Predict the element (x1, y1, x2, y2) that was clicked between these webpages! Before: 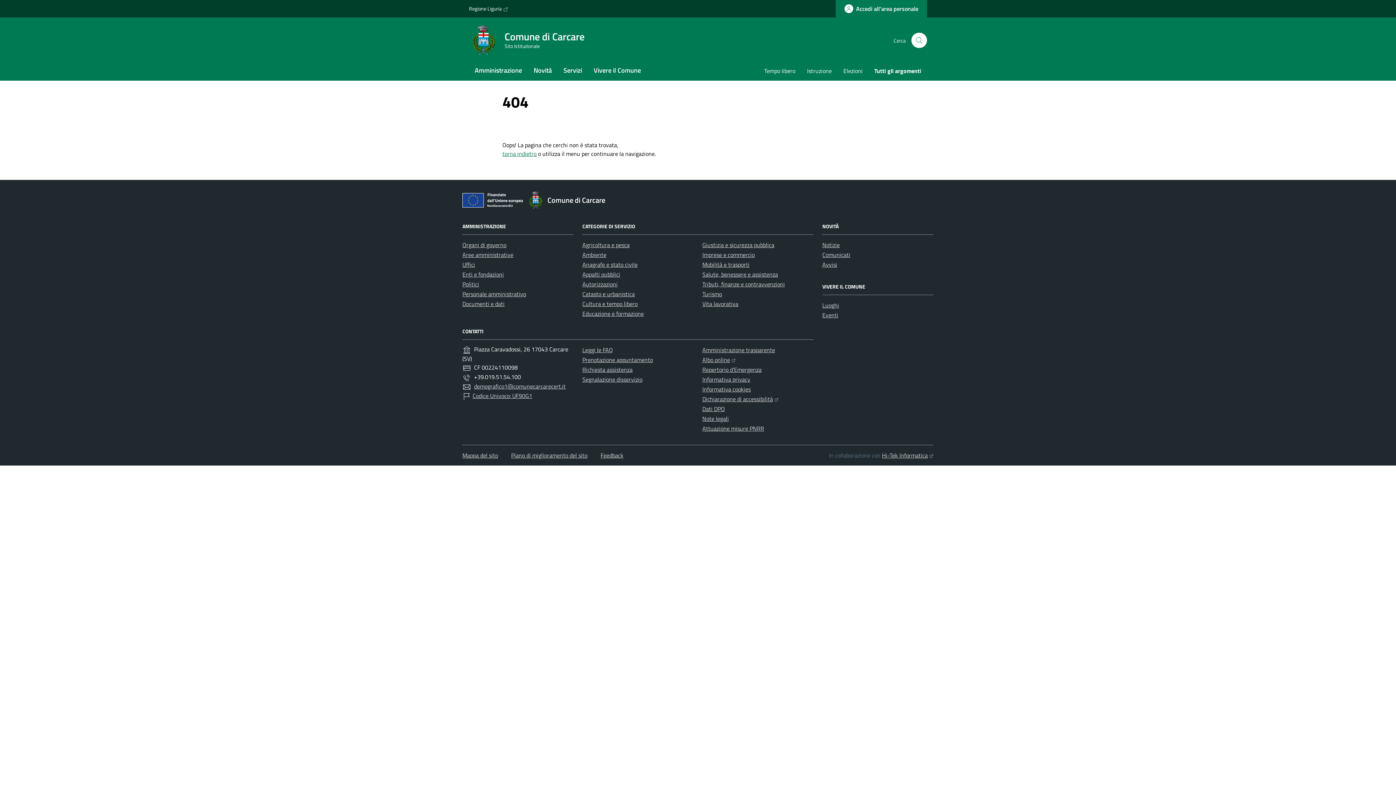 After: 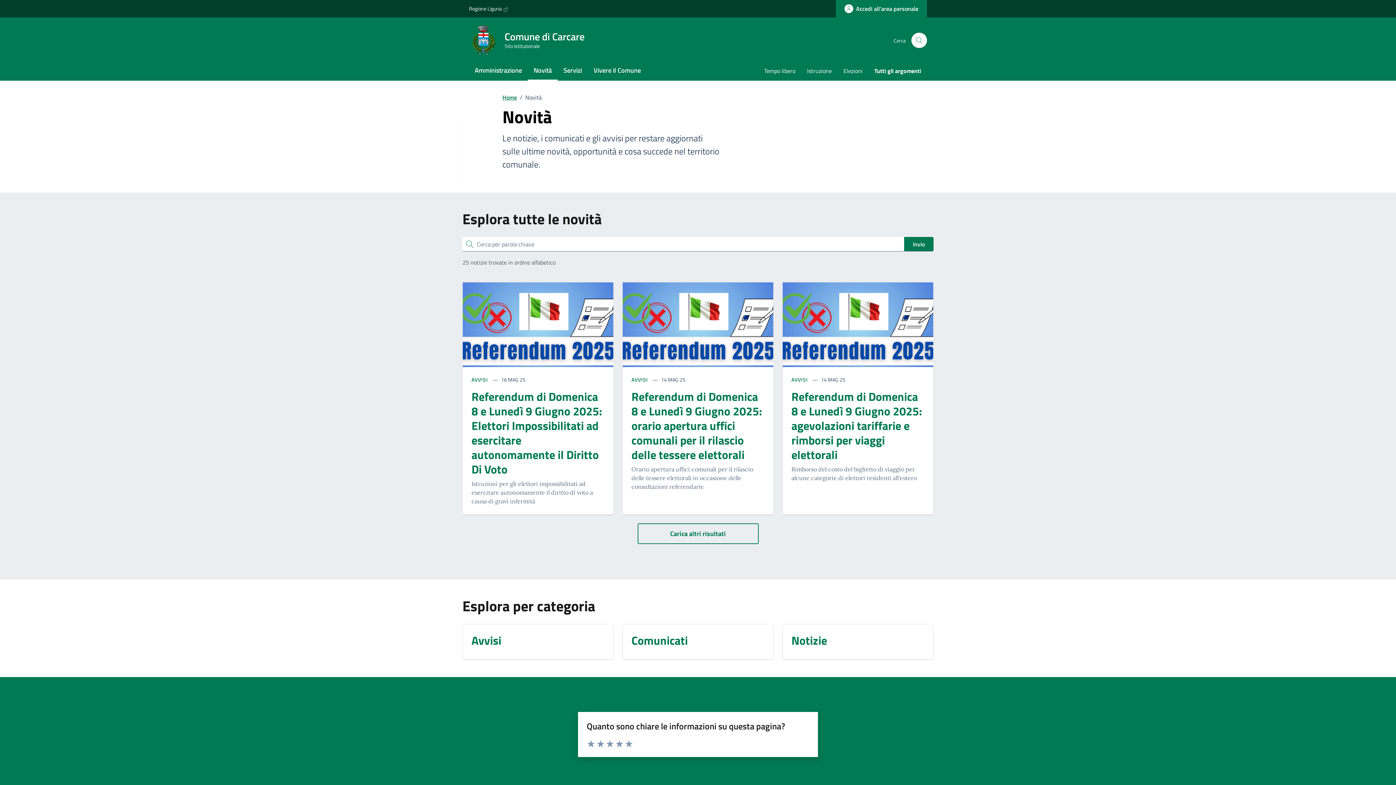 Action: label: Novità bbox: (528, 61, 557, 80)